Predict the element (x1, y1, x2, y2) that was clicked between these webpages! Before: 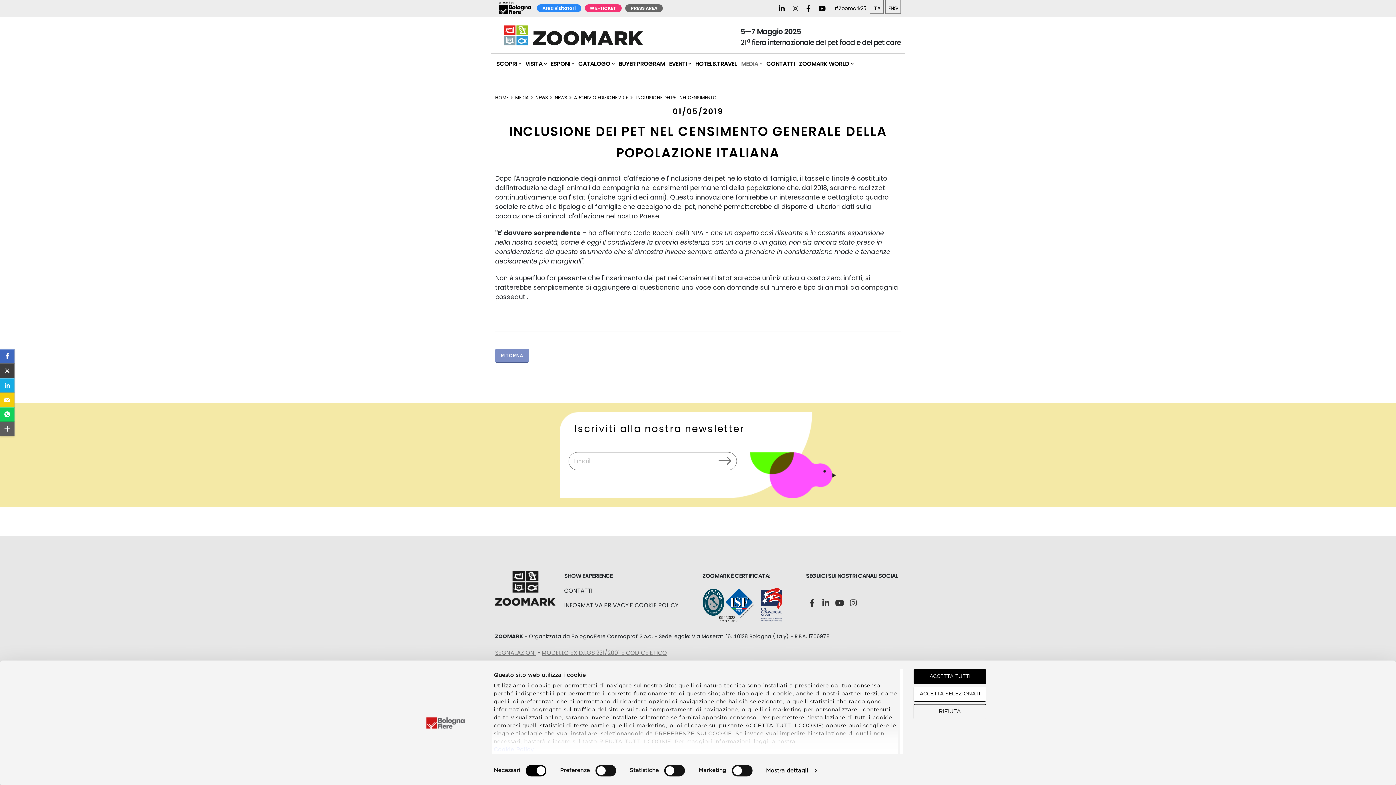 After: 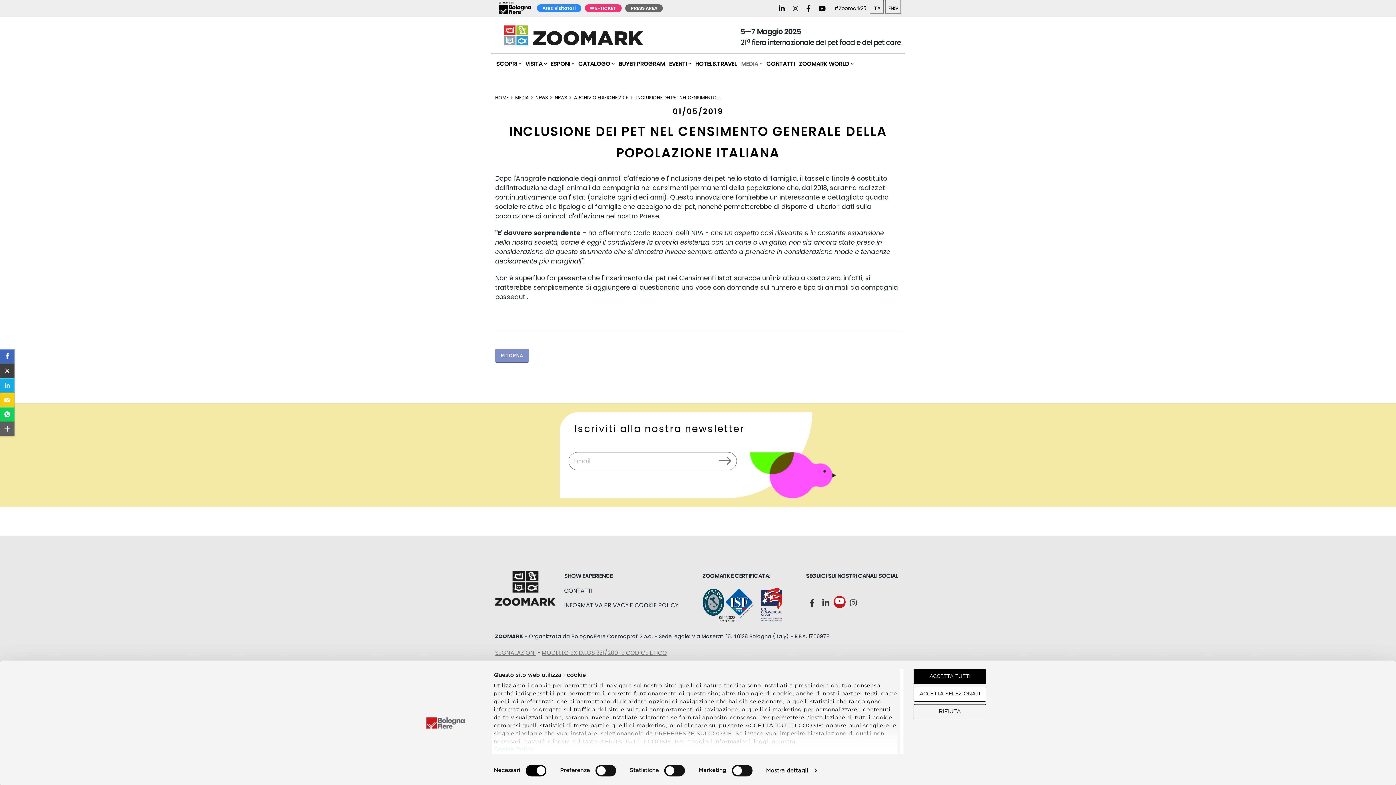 Action: bbox: (833, 598, 845, 610)